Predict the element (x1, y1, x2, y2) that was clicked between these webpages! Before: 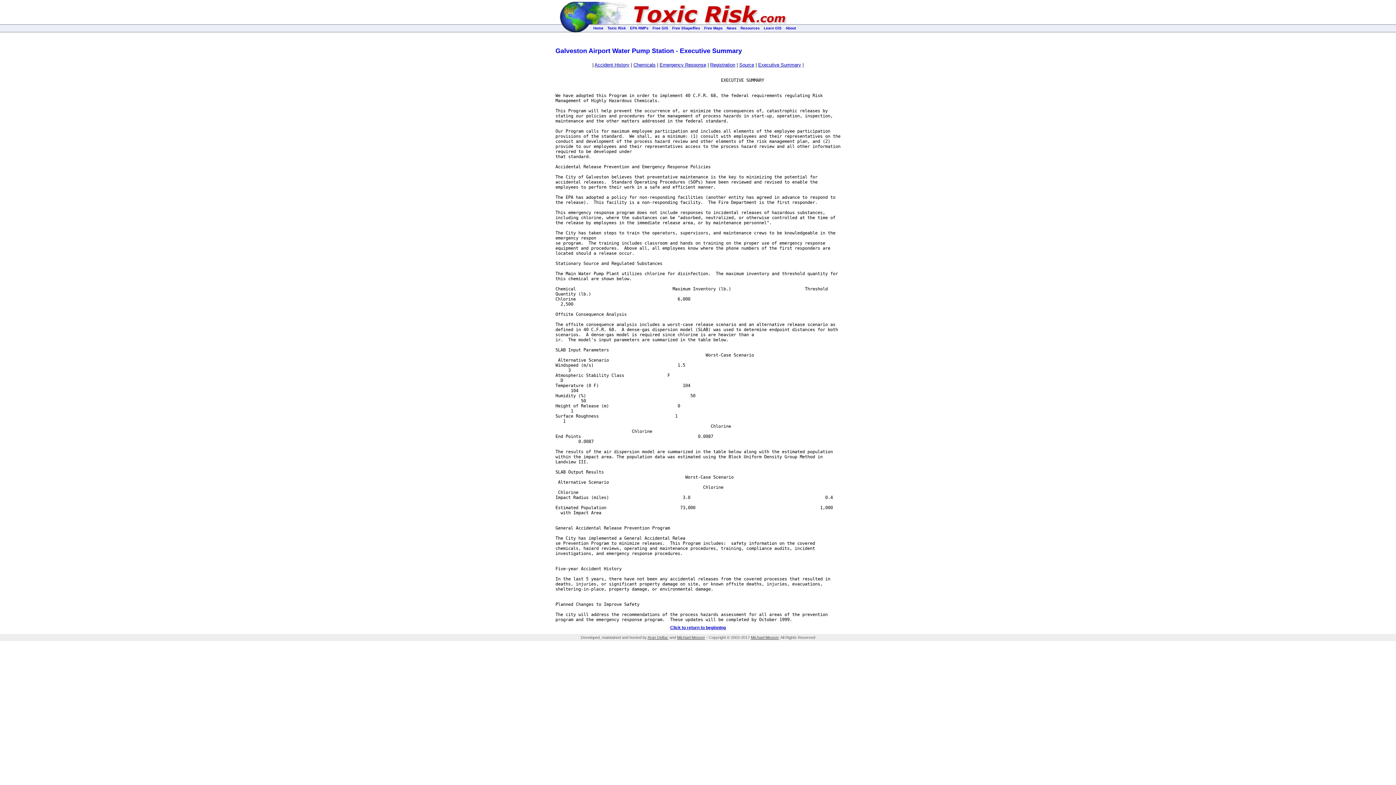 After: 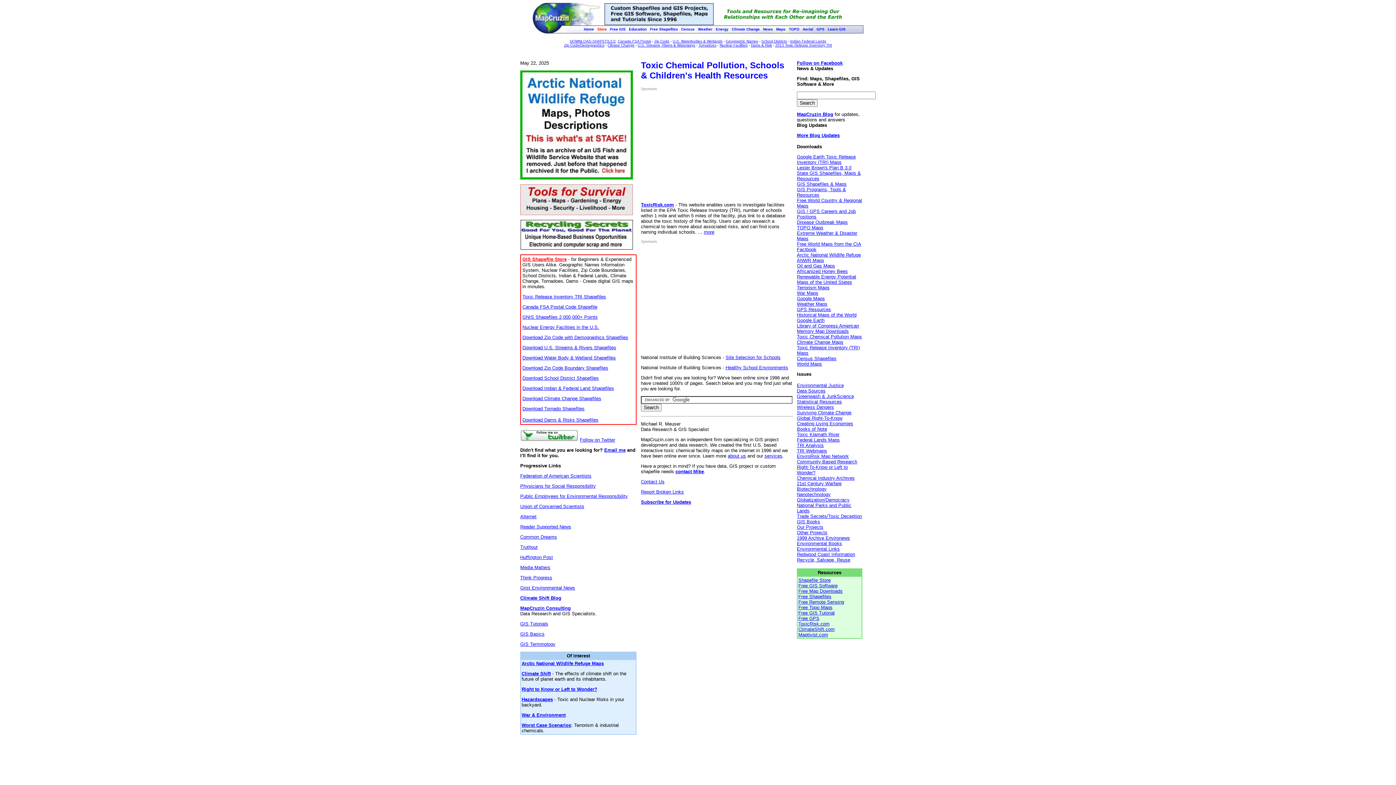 Action: bbox: (740, 26, 760, 30) label: Resources